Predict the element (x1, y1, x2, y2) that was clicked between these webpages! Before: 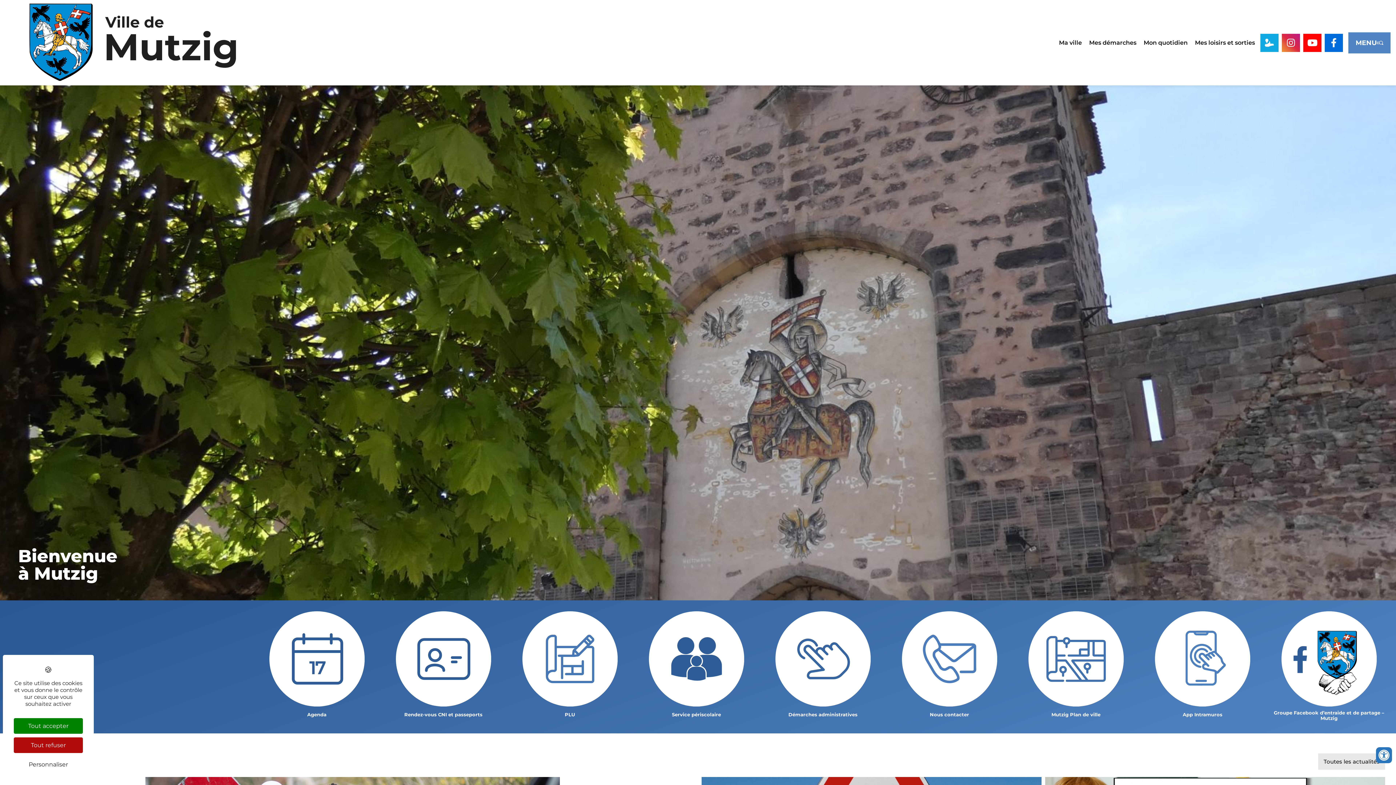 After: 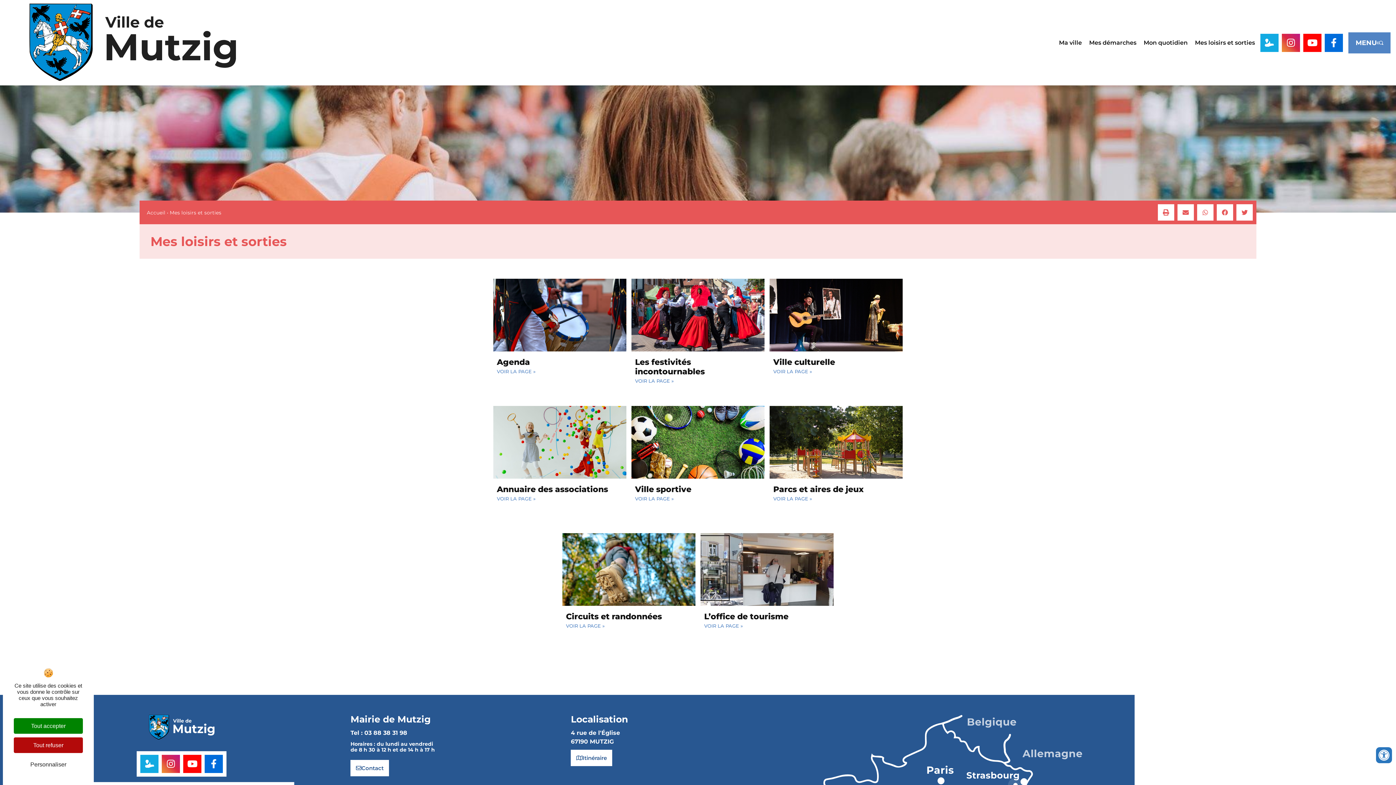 Action: bbox: (1191, 34, 1258, 51) label: Mes loisirs et sorties